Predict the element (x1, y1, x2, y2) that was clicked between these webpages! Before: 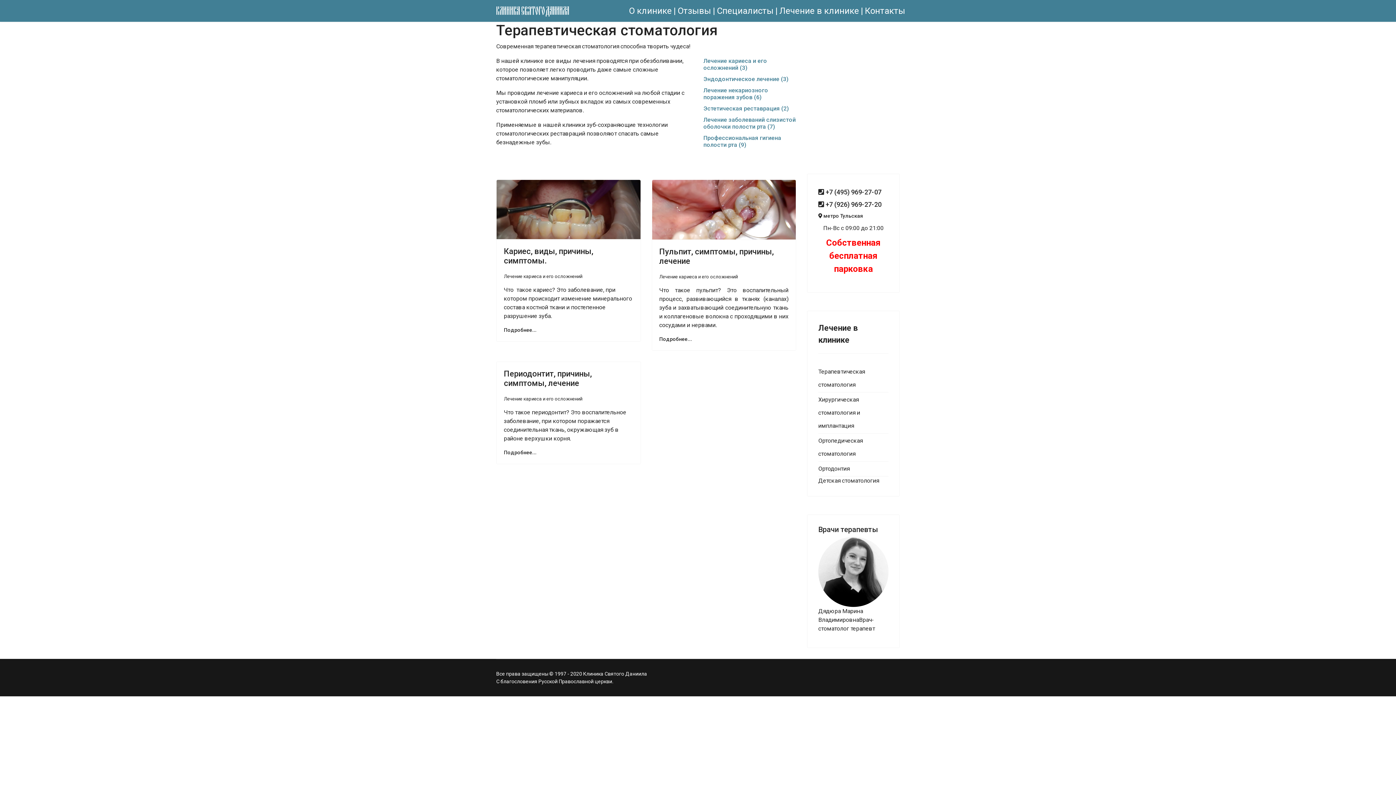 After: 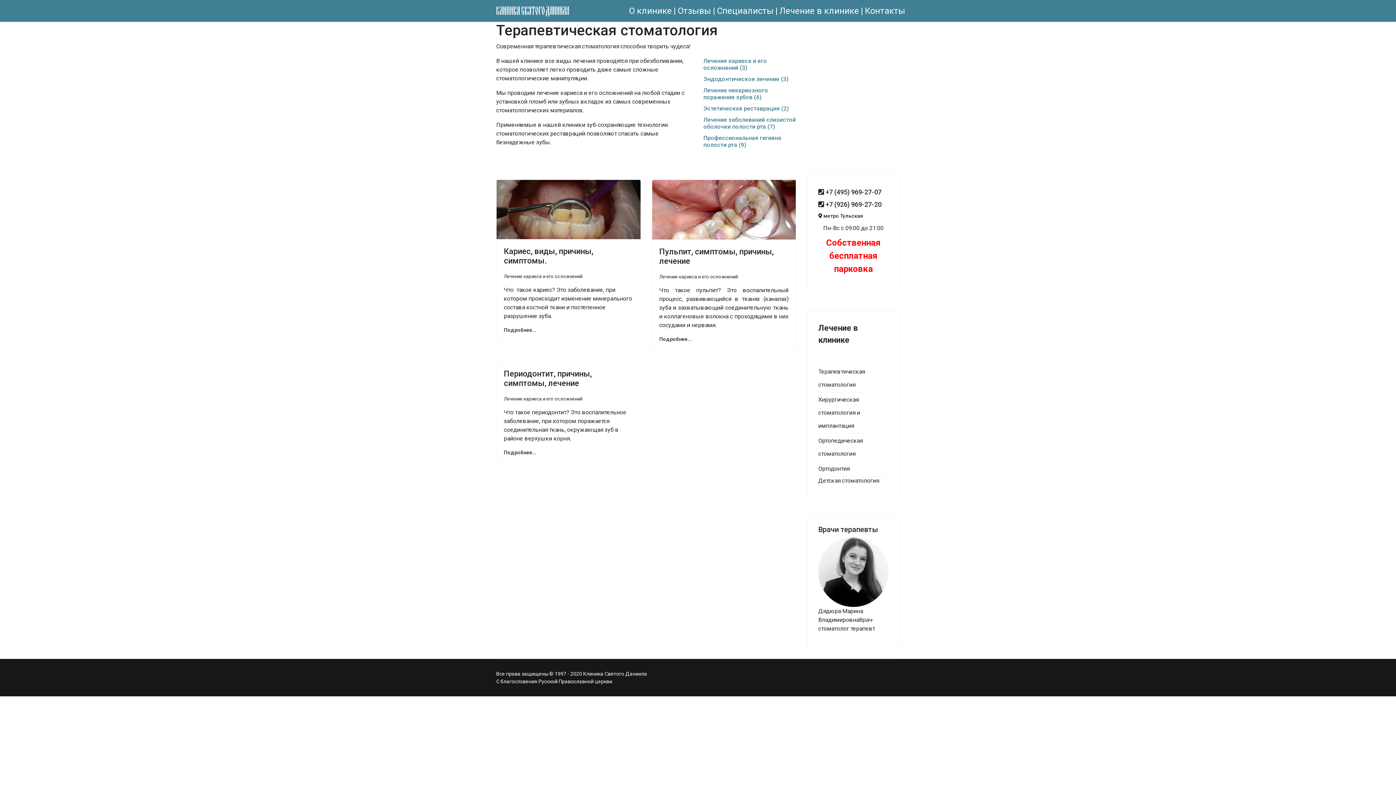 Action: label: Лечение кариеса и его осложнений (3) bbox: (703, 57, 767, 71)